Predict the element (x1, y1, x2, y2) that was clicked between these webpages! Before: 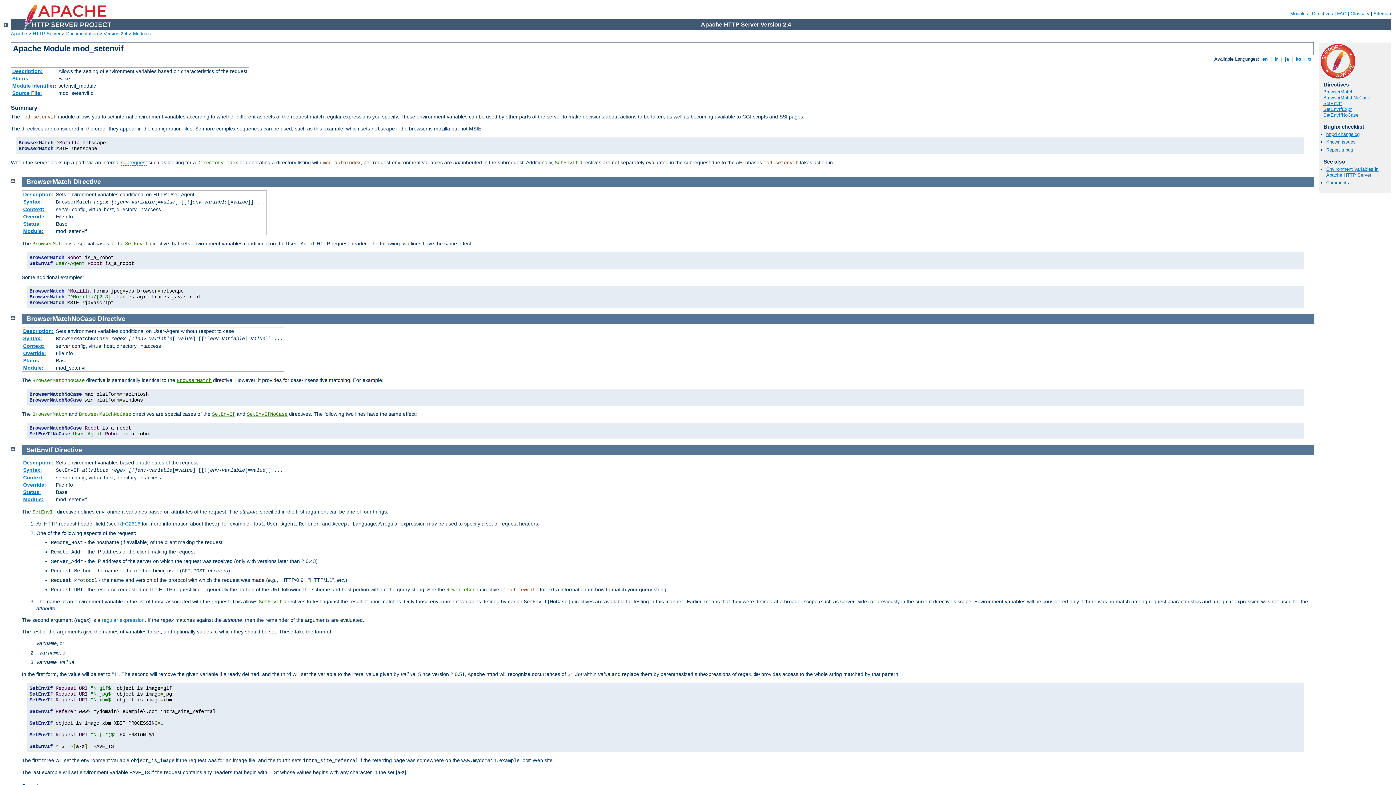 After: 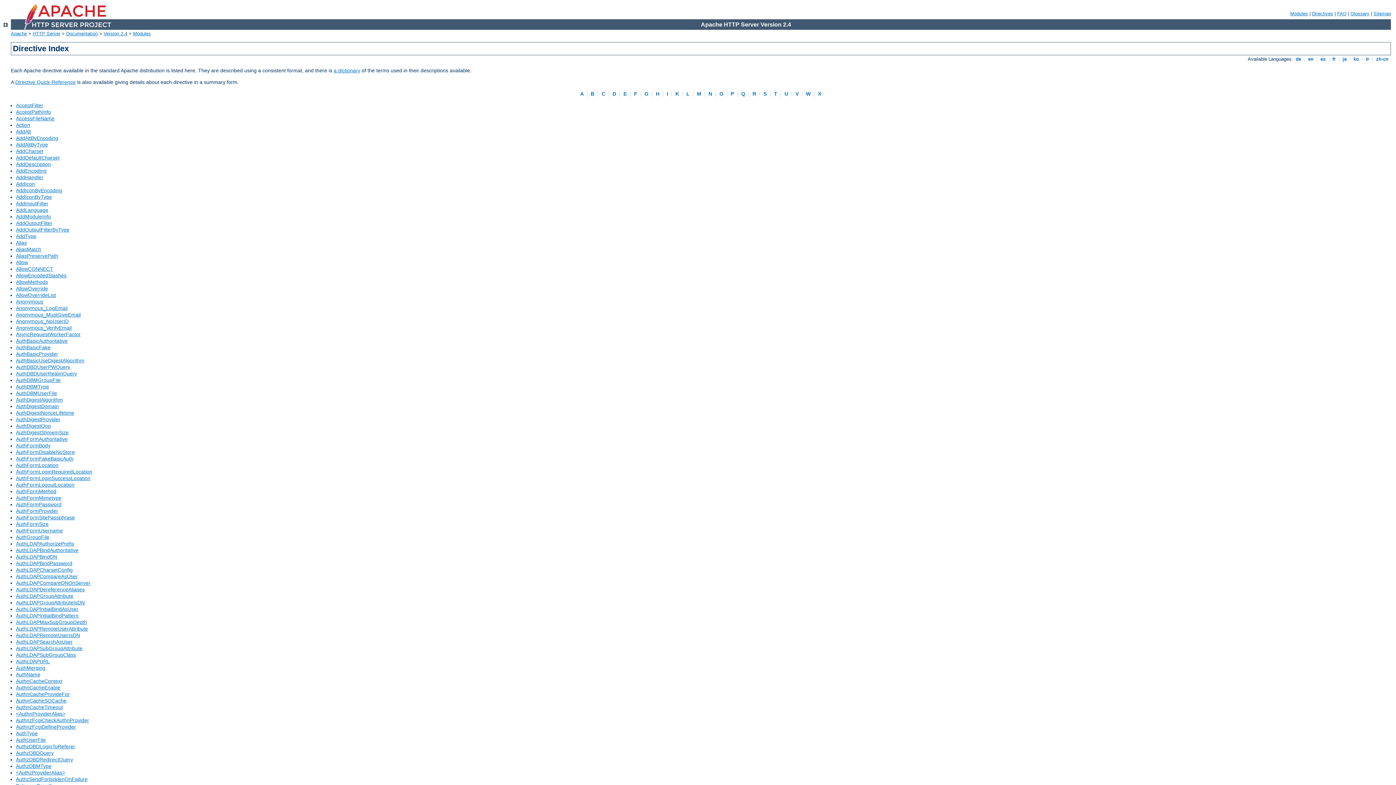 Action: bbox: (1312, 10, 1333, 16) label: Directives